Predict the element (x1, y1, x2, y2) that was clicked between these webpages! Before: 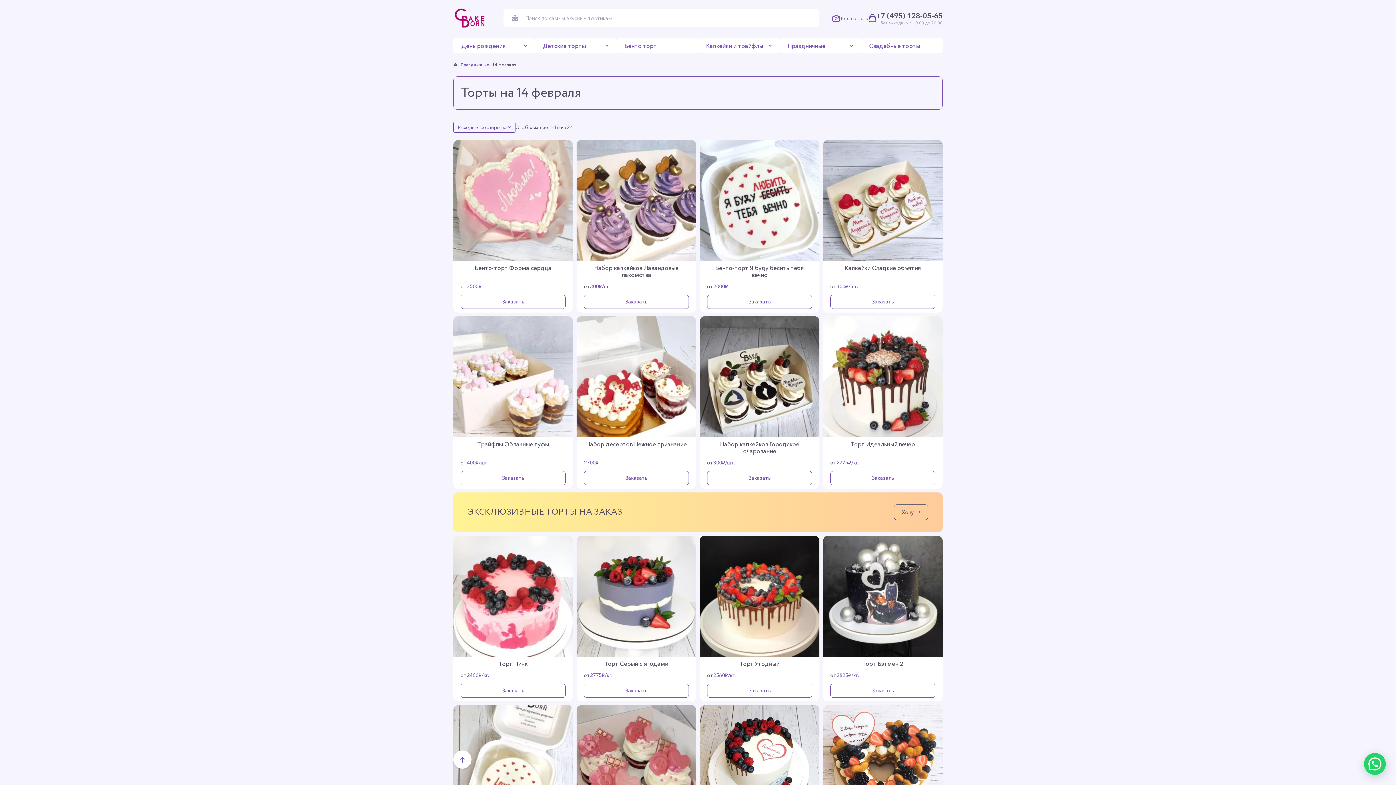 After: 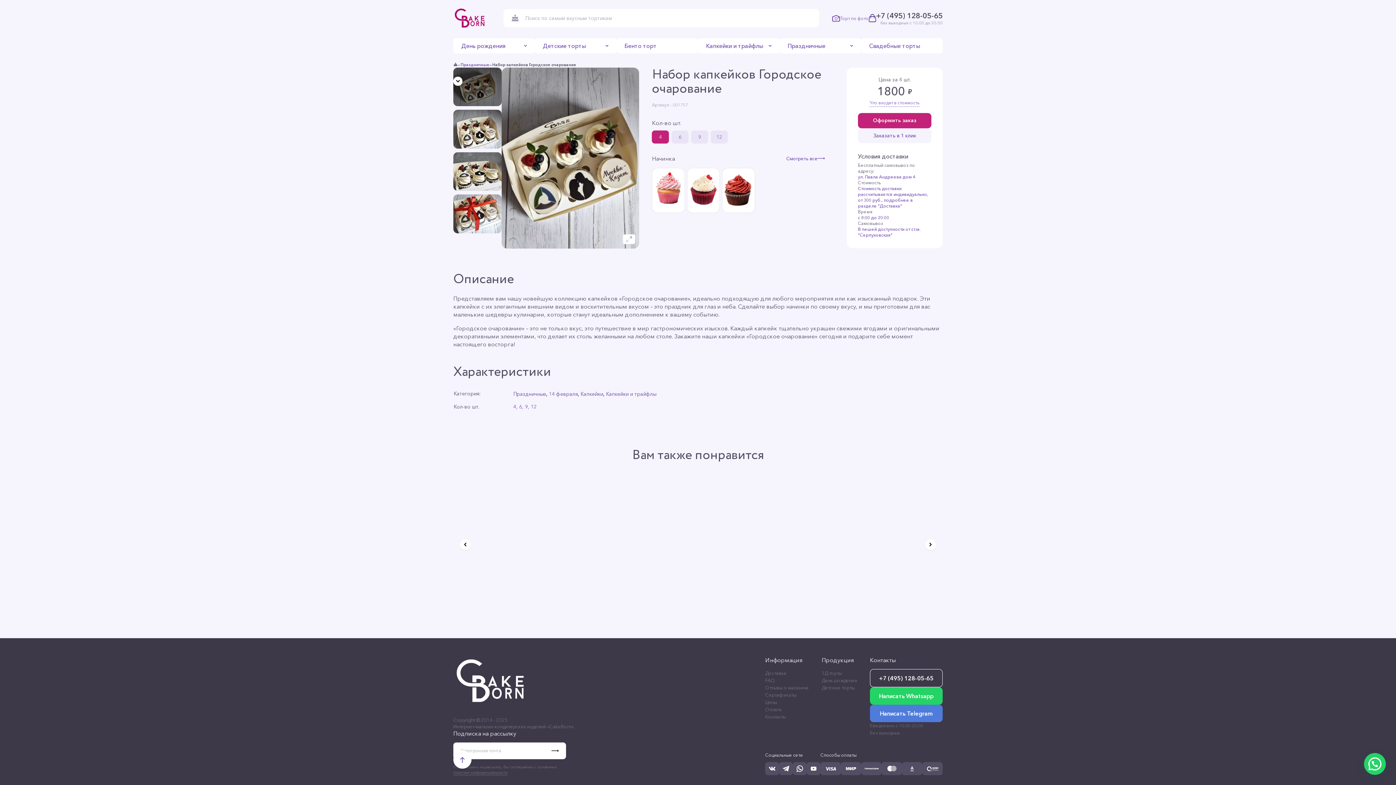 Action: bbox: (700, 316, 819, 489) label: Набор капкейков Городское очарование
от
300₽/шт.
Заказать